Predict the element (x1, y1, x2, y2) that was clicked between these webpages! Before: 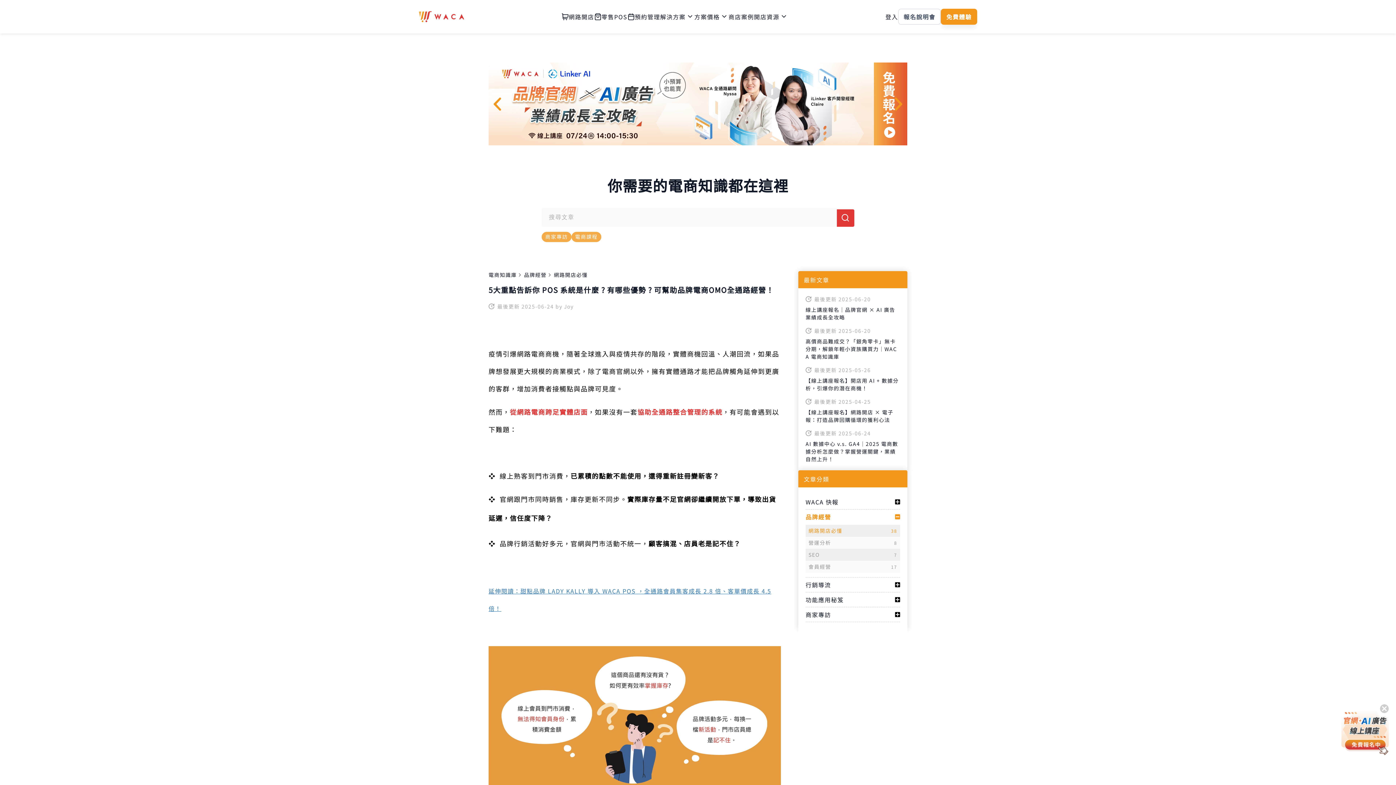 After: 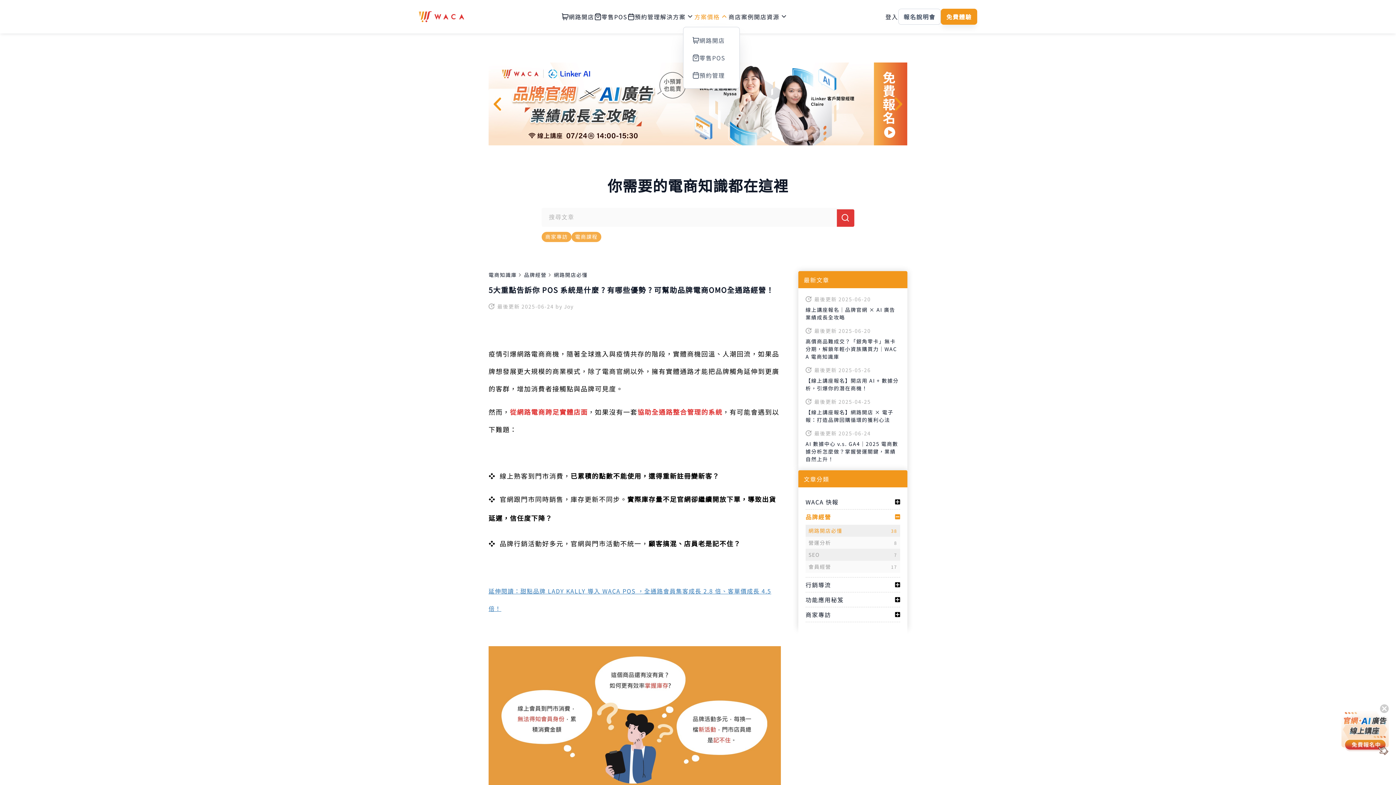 Action: label: 方案價格 bbox: (694, 12, 728, 21)